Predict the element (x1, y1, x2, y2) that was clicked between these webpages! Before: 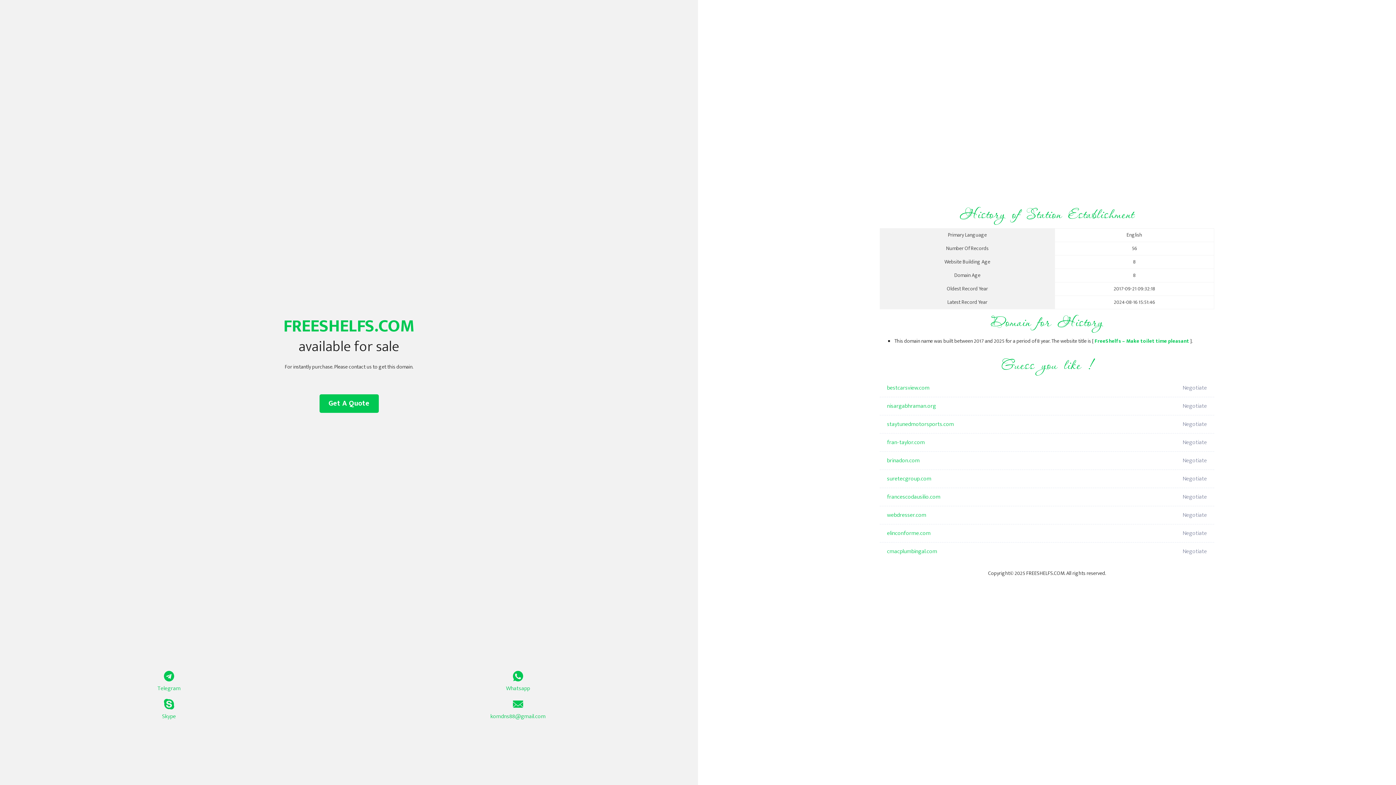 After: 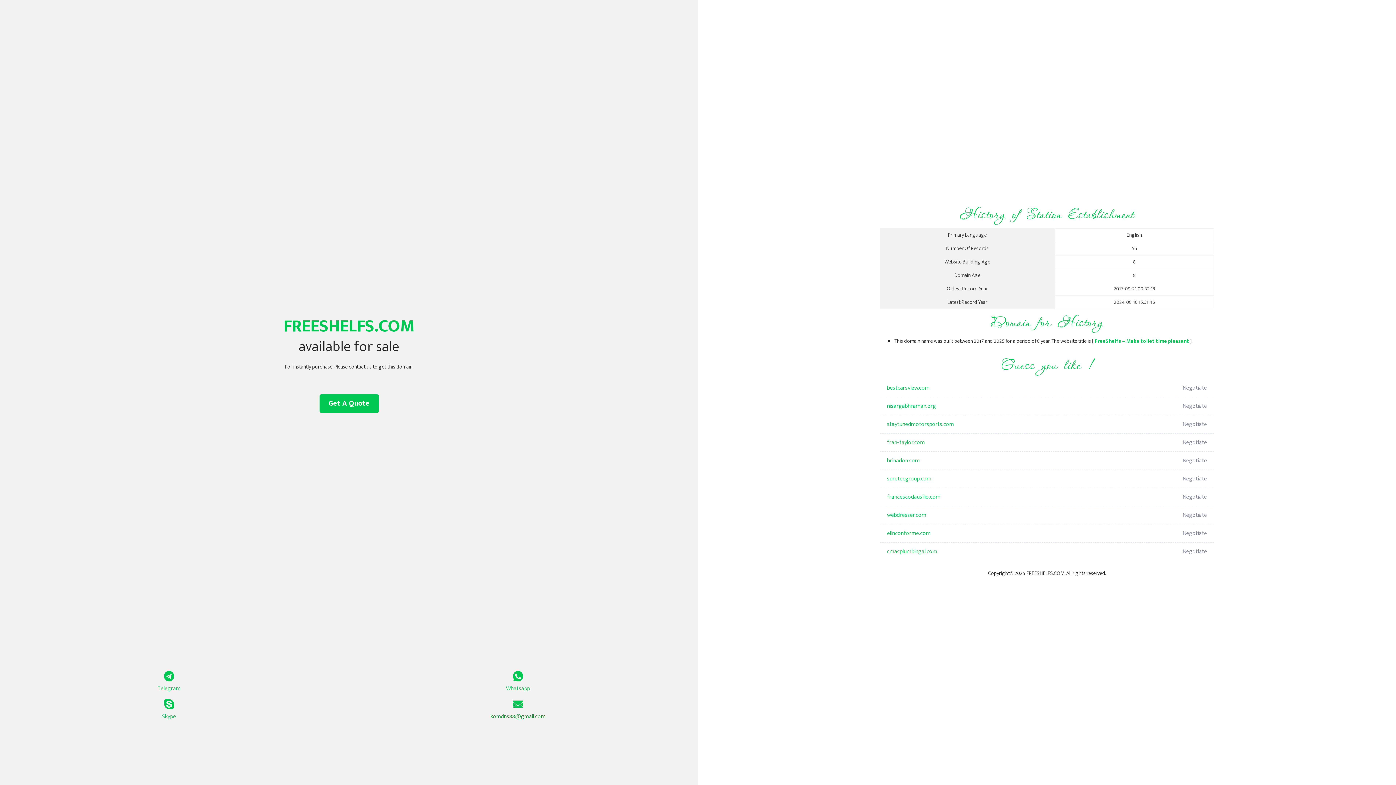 Action: label: komdns88@gmail.com bbox: (349, 699, 687, 721)